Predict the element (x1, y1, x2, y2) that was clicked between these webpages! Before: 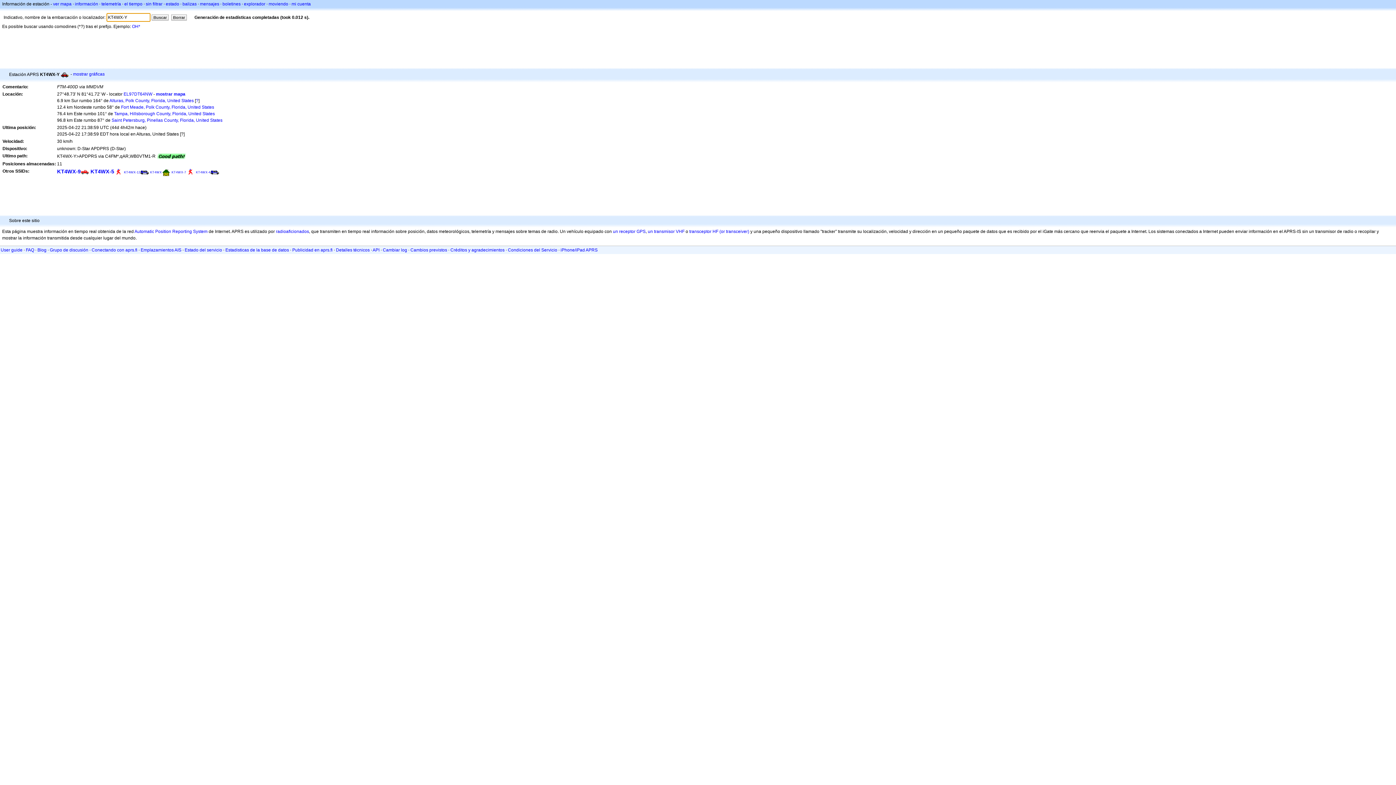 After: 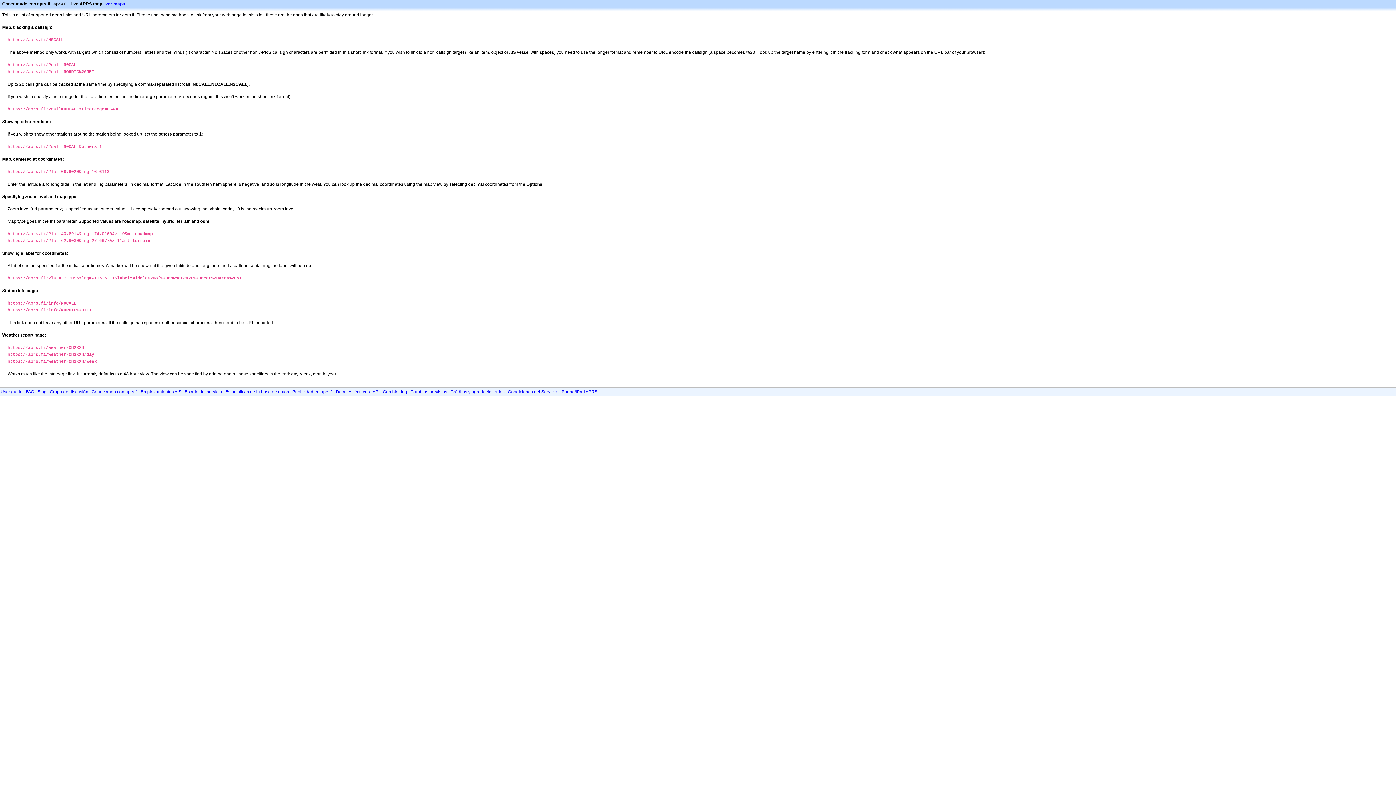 Action: bbox: (91, 247, 137, 252) label: Conectando con aprs.fi